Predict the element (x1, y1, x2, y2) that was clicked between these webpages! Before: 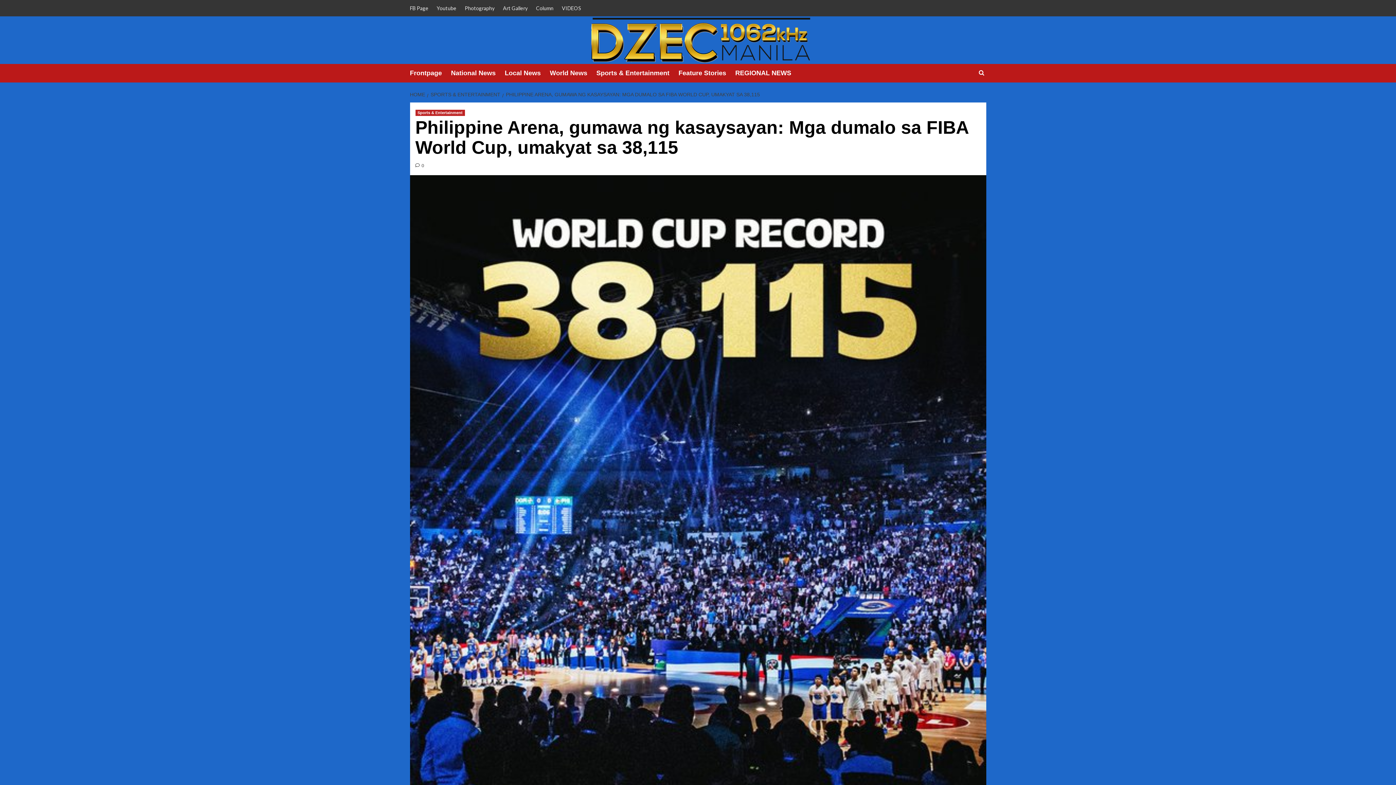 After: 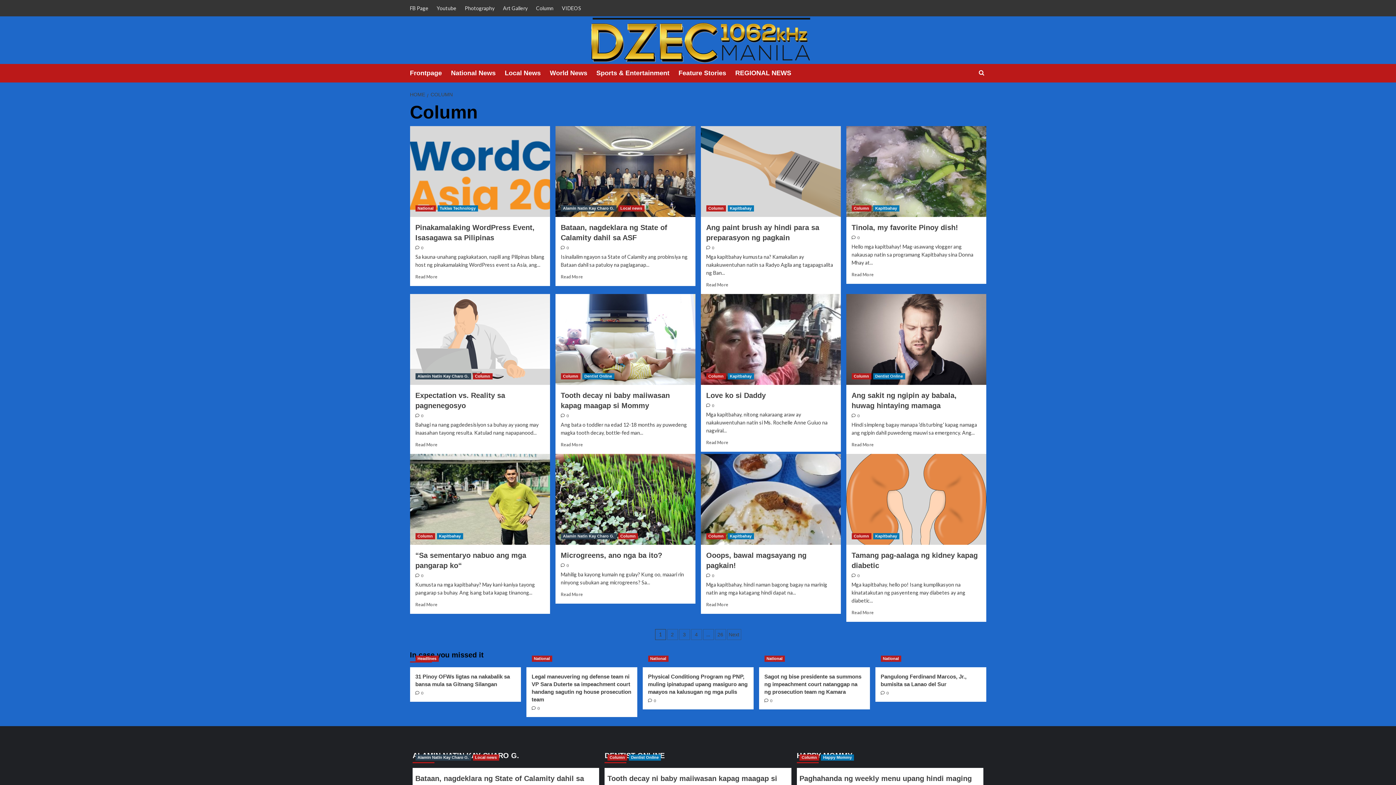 Action: label: Column bbox: (532, 0, 557, 16)